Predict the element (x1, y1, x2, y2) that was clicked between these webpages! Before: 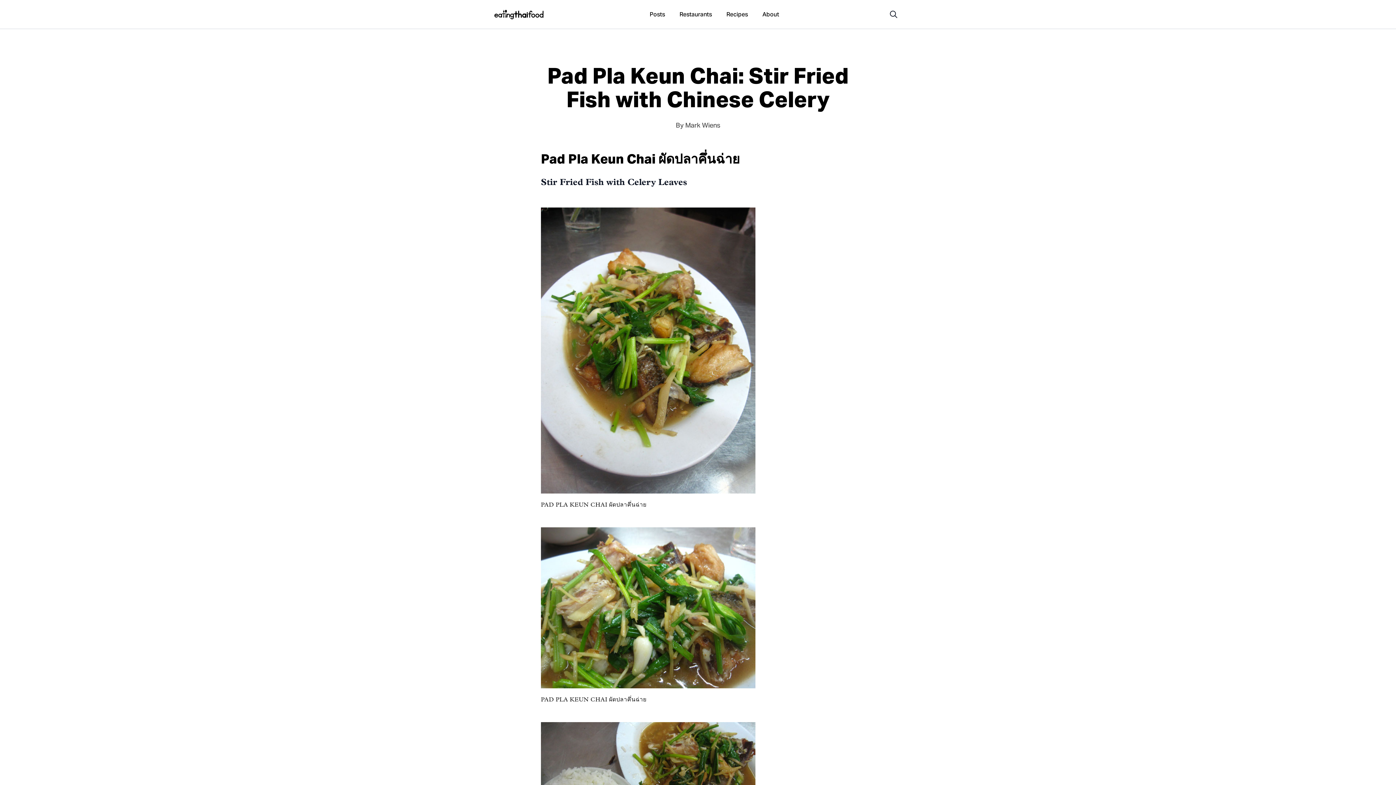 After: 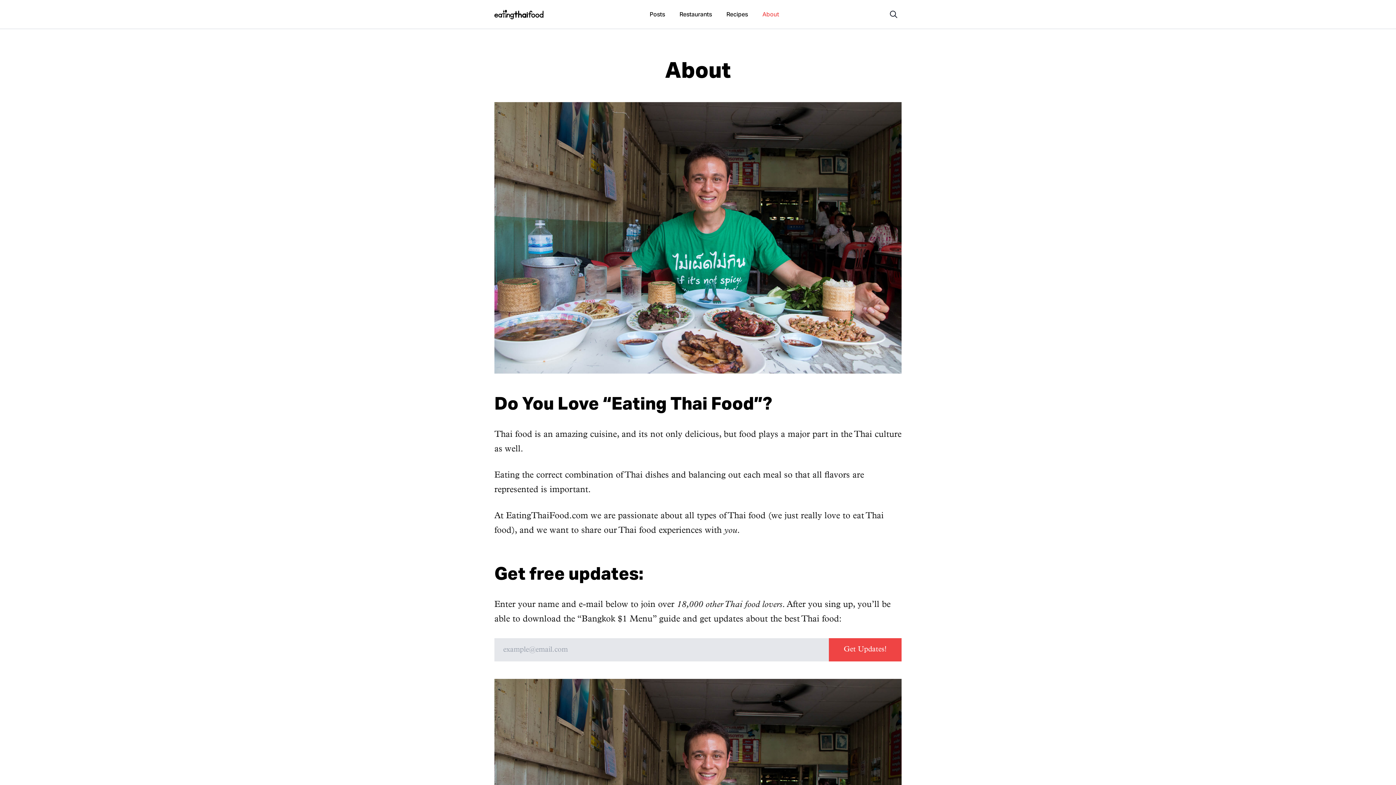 Action: bbox: (755, 7, 786, 20) label: About